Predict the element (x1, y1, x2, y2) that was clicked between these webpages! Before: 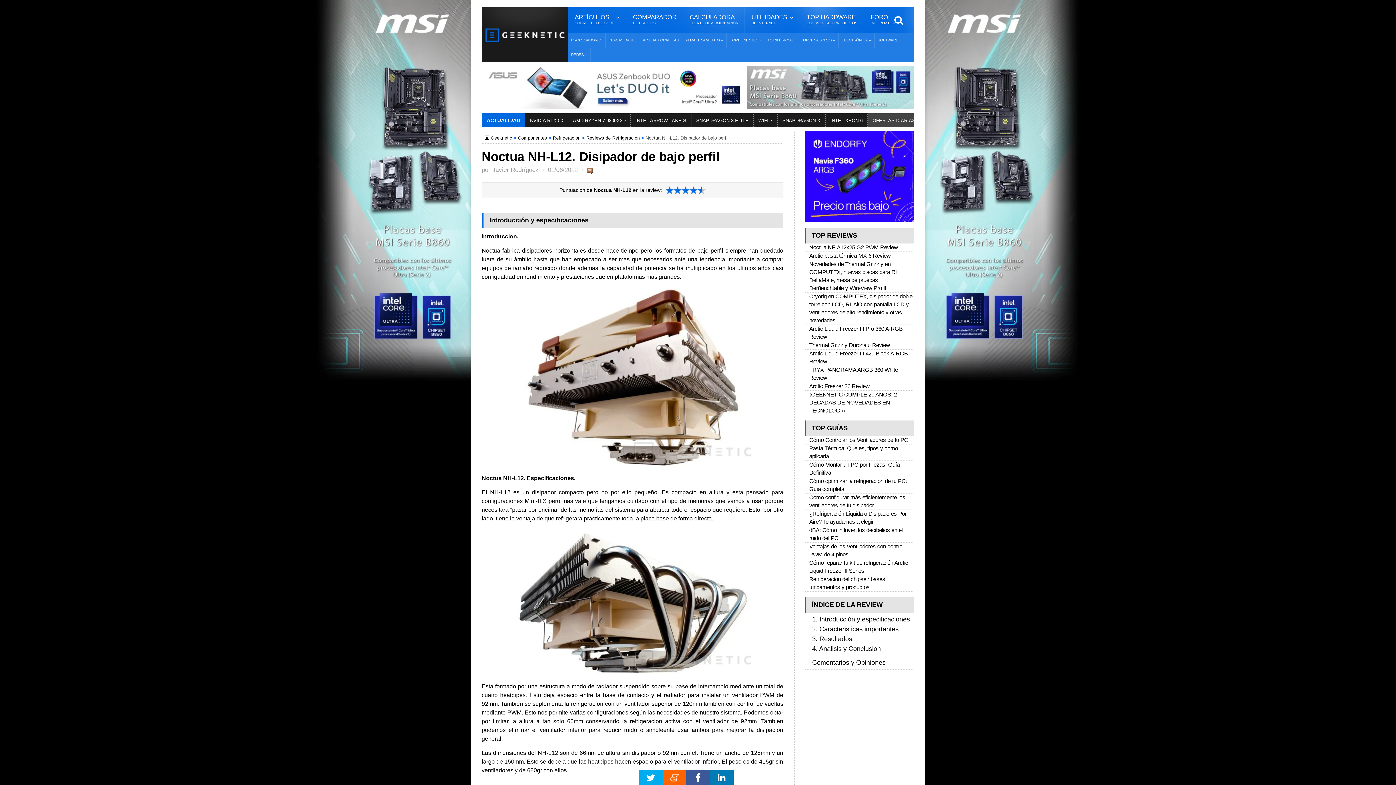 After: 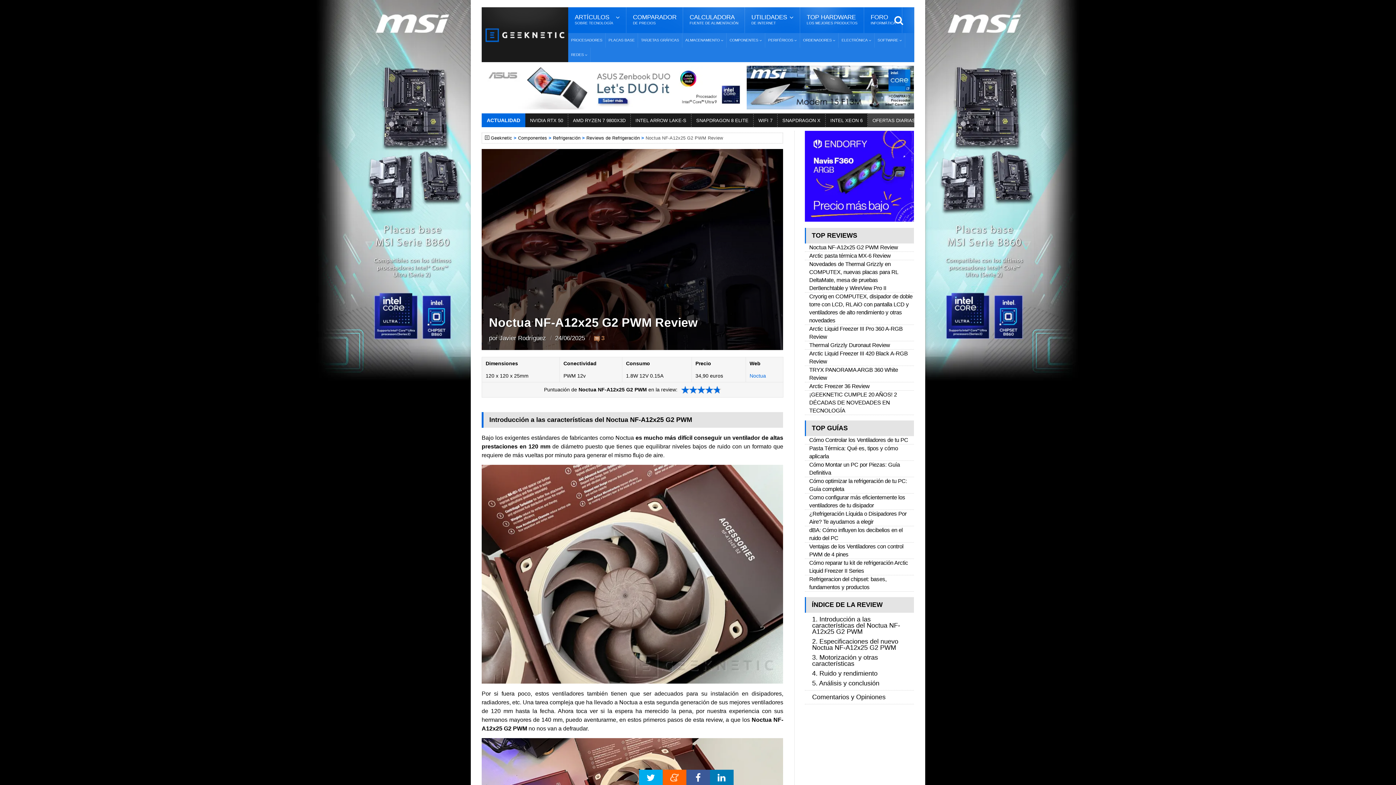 Action: bbox: (809, 244, 898, 250) label: Noctua NF-A12x25 G2 PWM Review